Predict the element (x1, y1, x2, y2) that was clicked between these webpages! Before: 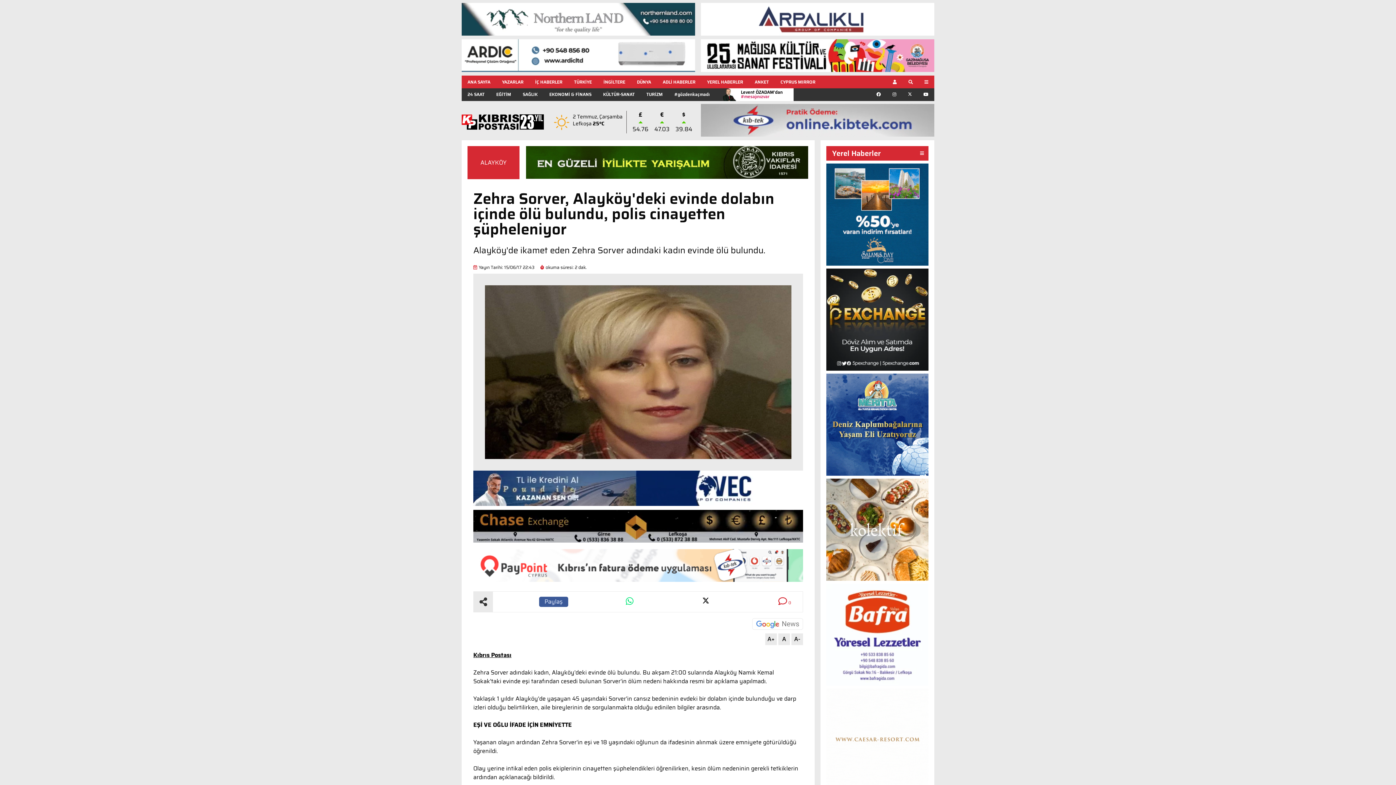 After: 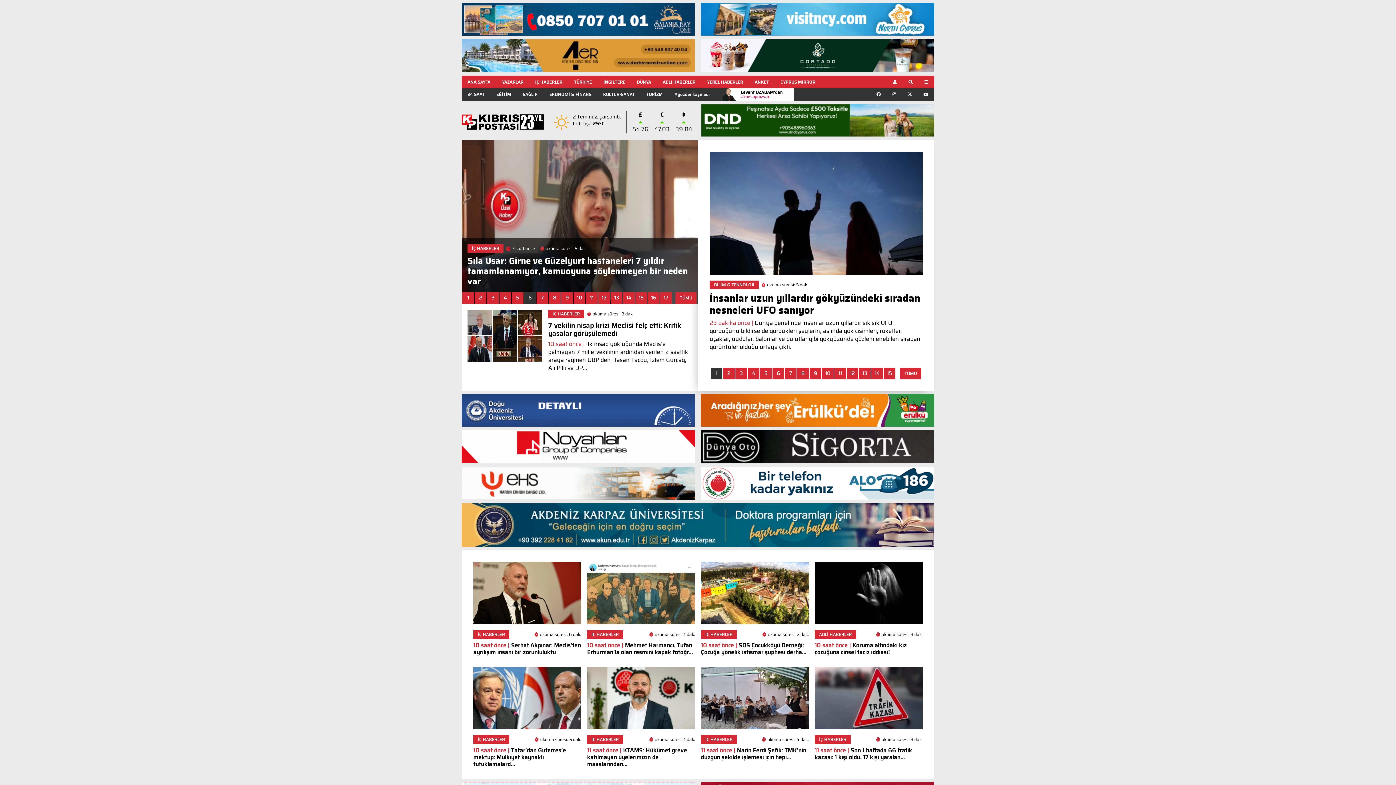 Action: label: ANA SAYFA bbox: (461, 75, 496, 88)